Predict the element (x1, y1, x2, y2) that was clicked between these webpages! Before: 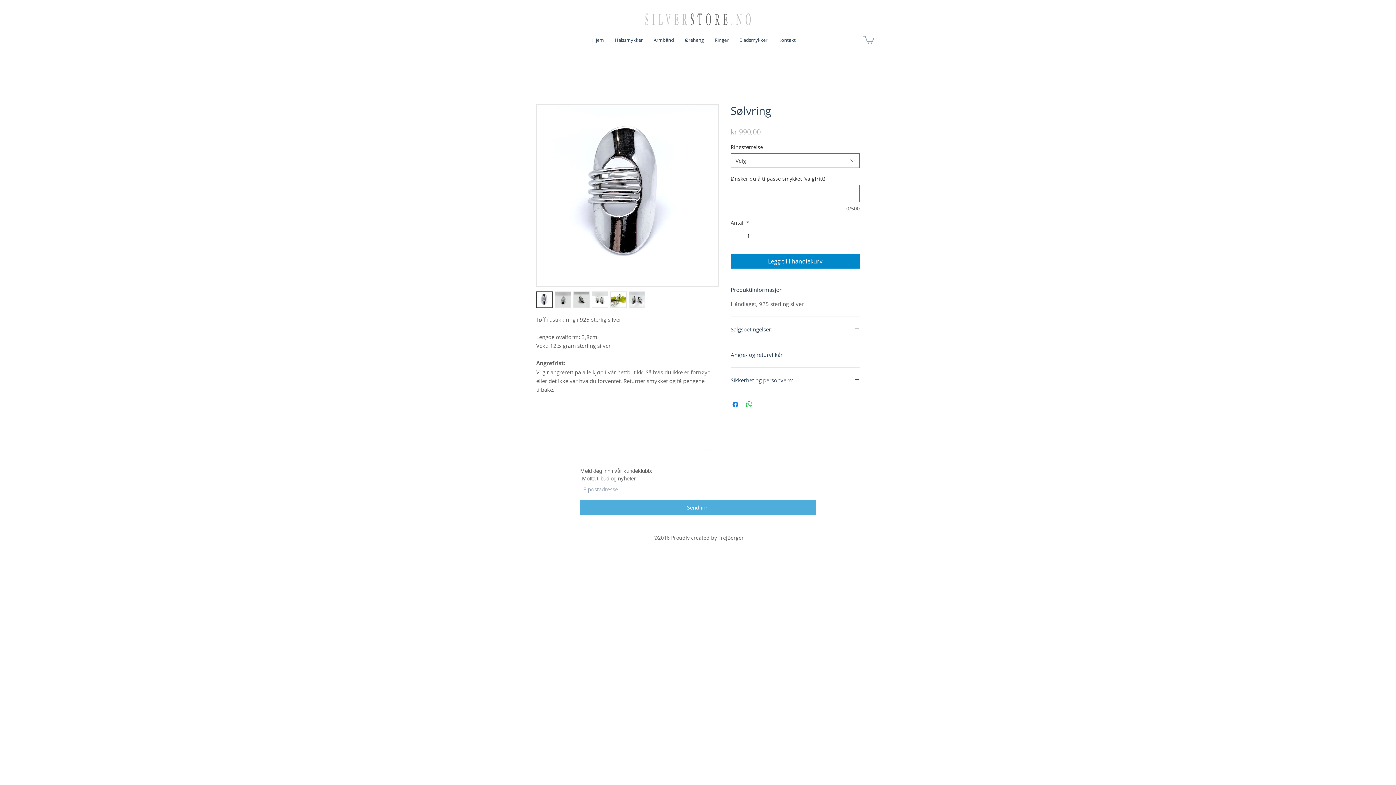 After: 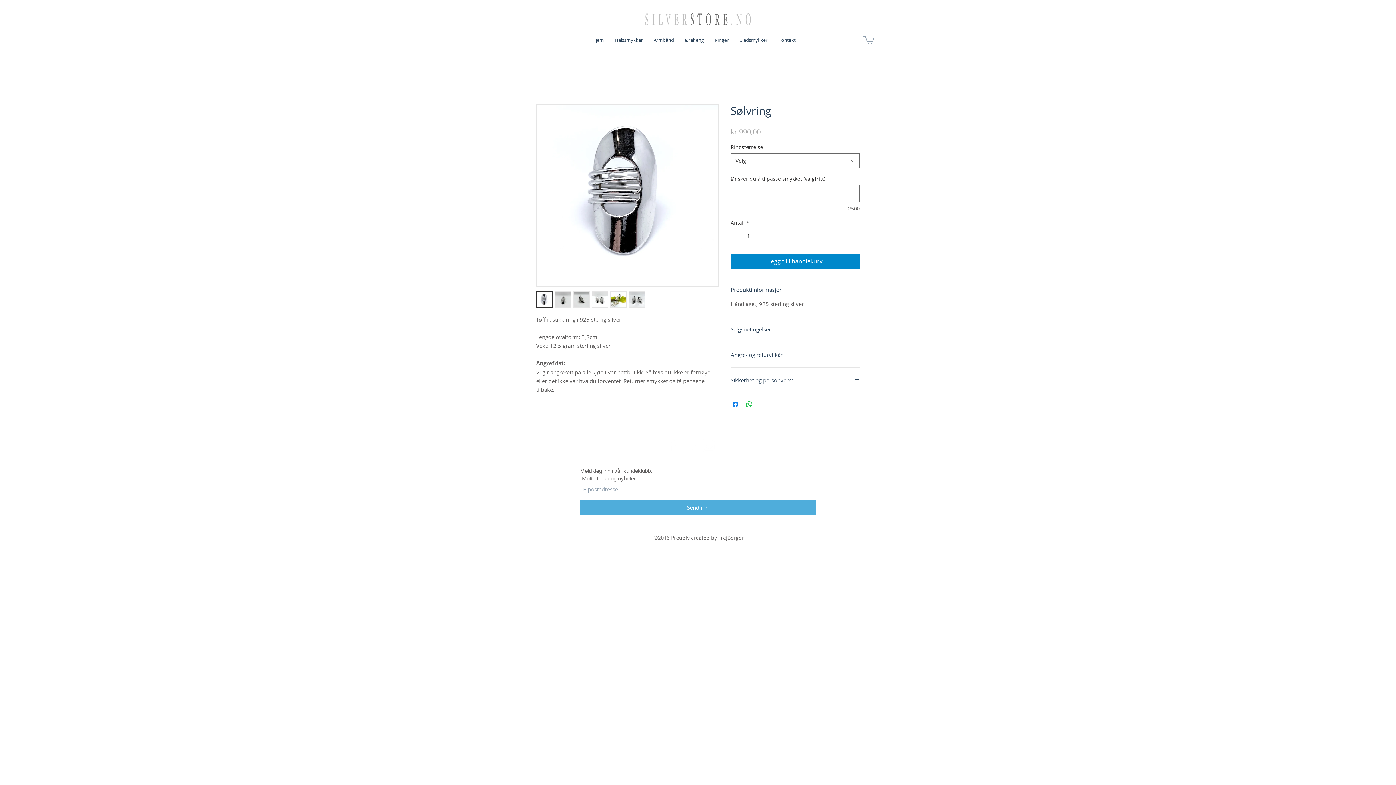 Action: bbox: (682, 436, 700, 454) label: White Twitter Icon